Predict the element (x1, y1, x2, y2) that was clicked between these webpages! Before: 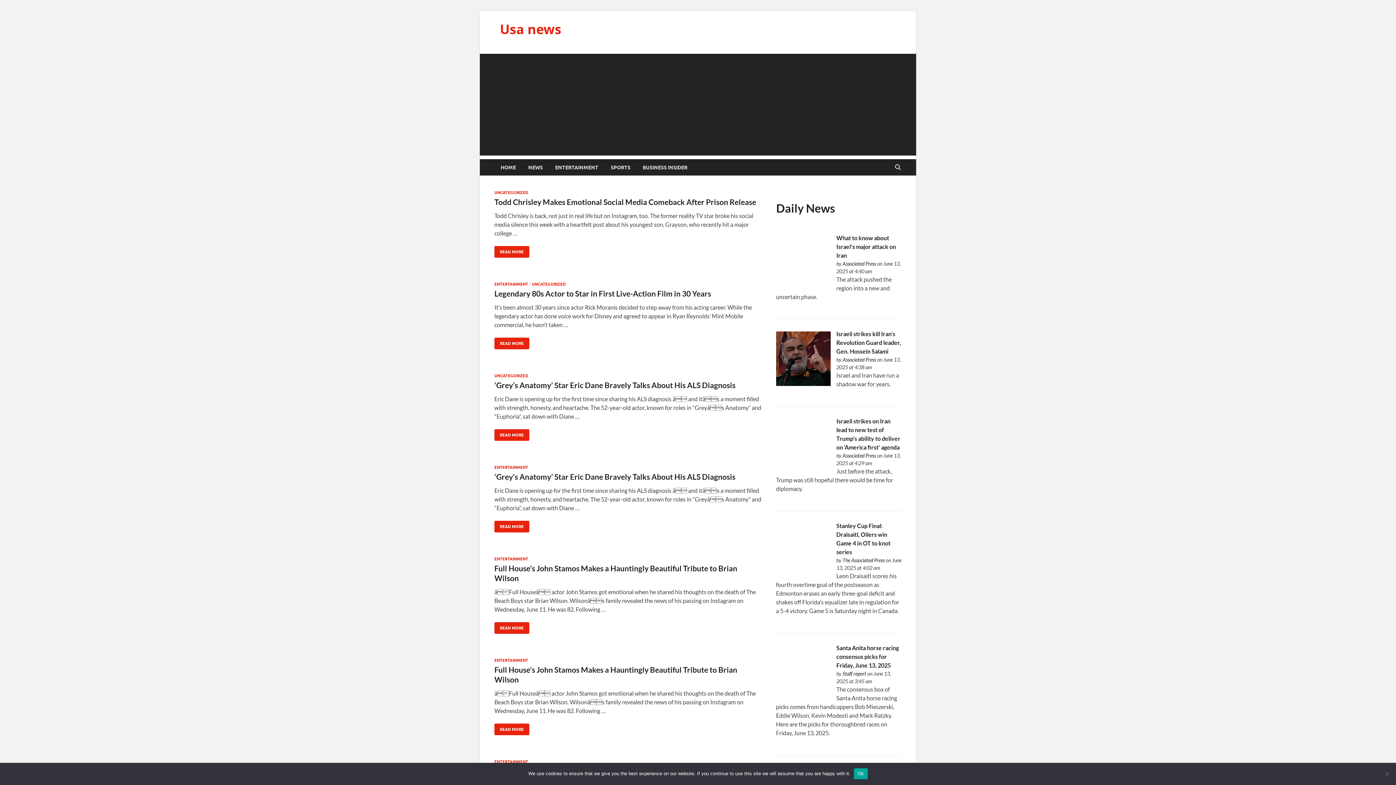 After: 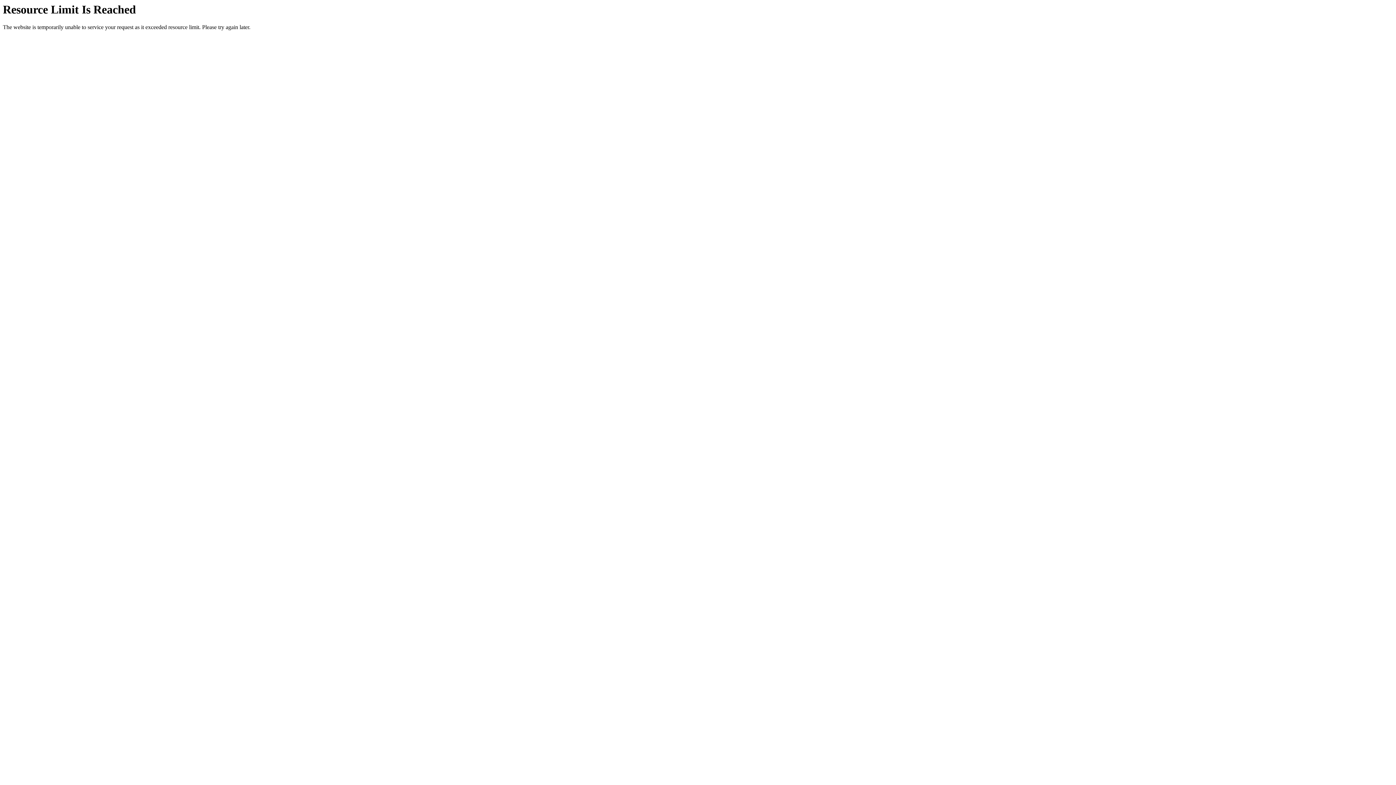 Action: label: ‘GREY’S ANATOMY’ STAR ERIC DANE BRAVELY TALKS ABOUT HIS ALS DIAGNOSIS
READ MORE bbox: (494, 521, 529, 532)